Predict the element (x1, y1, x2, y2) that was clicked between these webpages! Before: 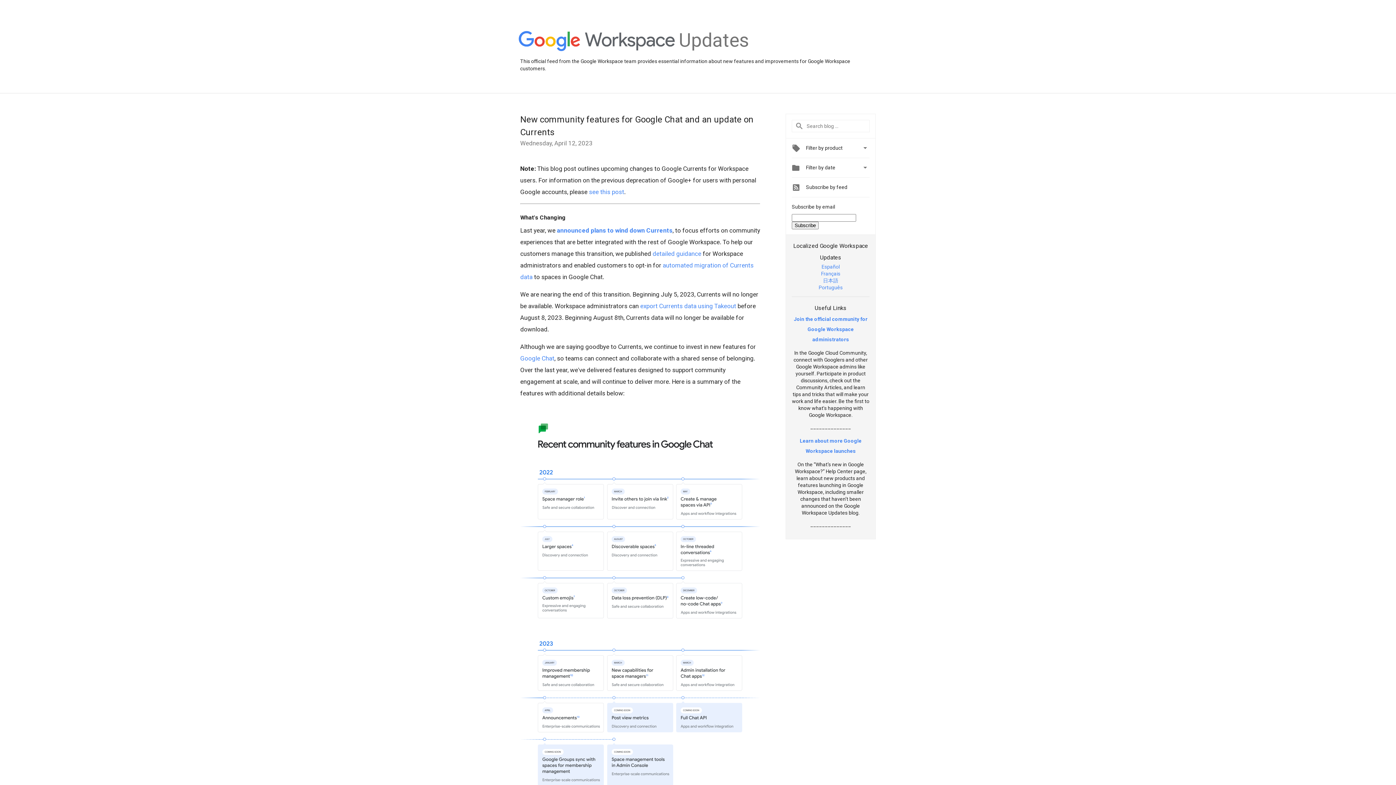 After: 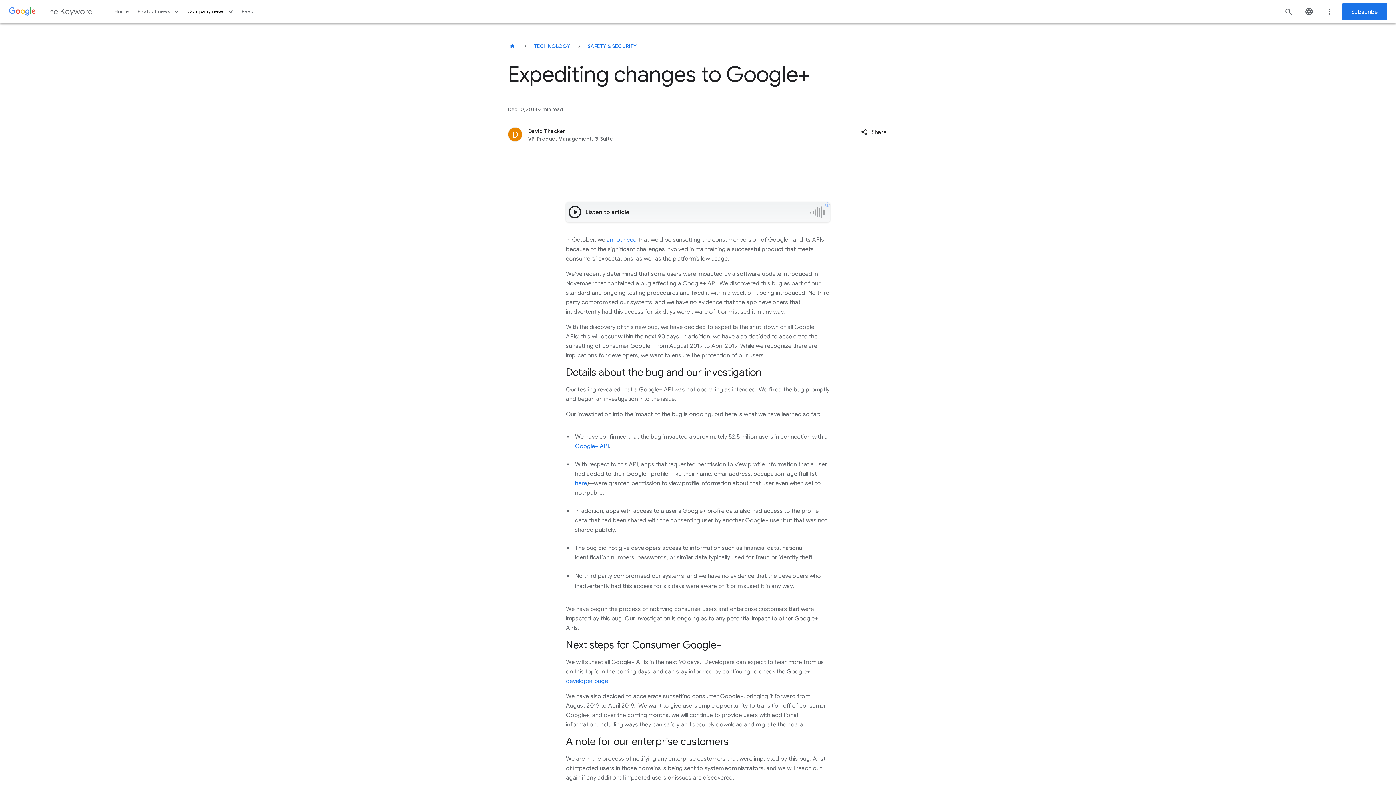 Action: label: see this post bbox: (589, 188, 624, 195)